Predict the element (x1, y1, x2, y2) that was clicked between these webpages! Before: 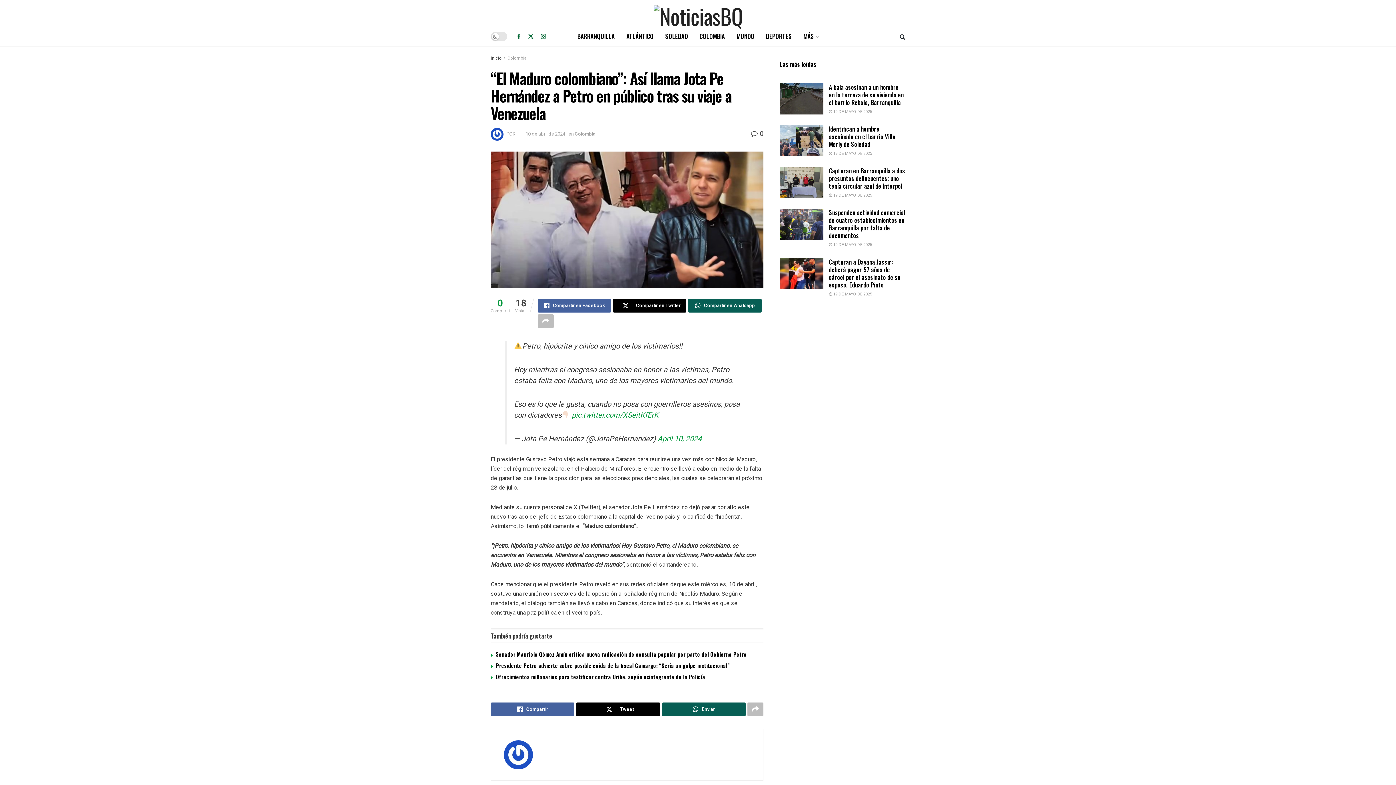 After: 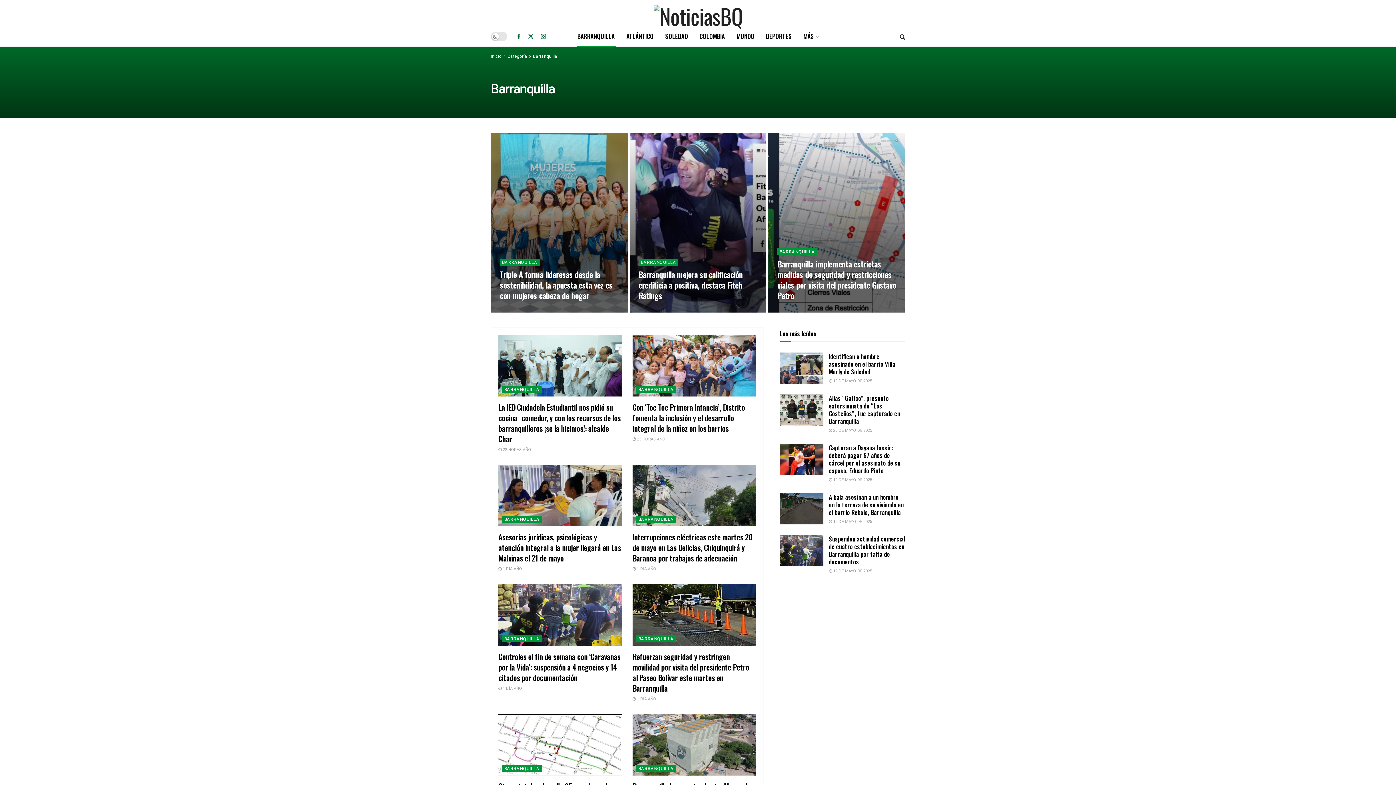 Action: bbox: (571, 26, 620, 46) label: BARRANQUILLA